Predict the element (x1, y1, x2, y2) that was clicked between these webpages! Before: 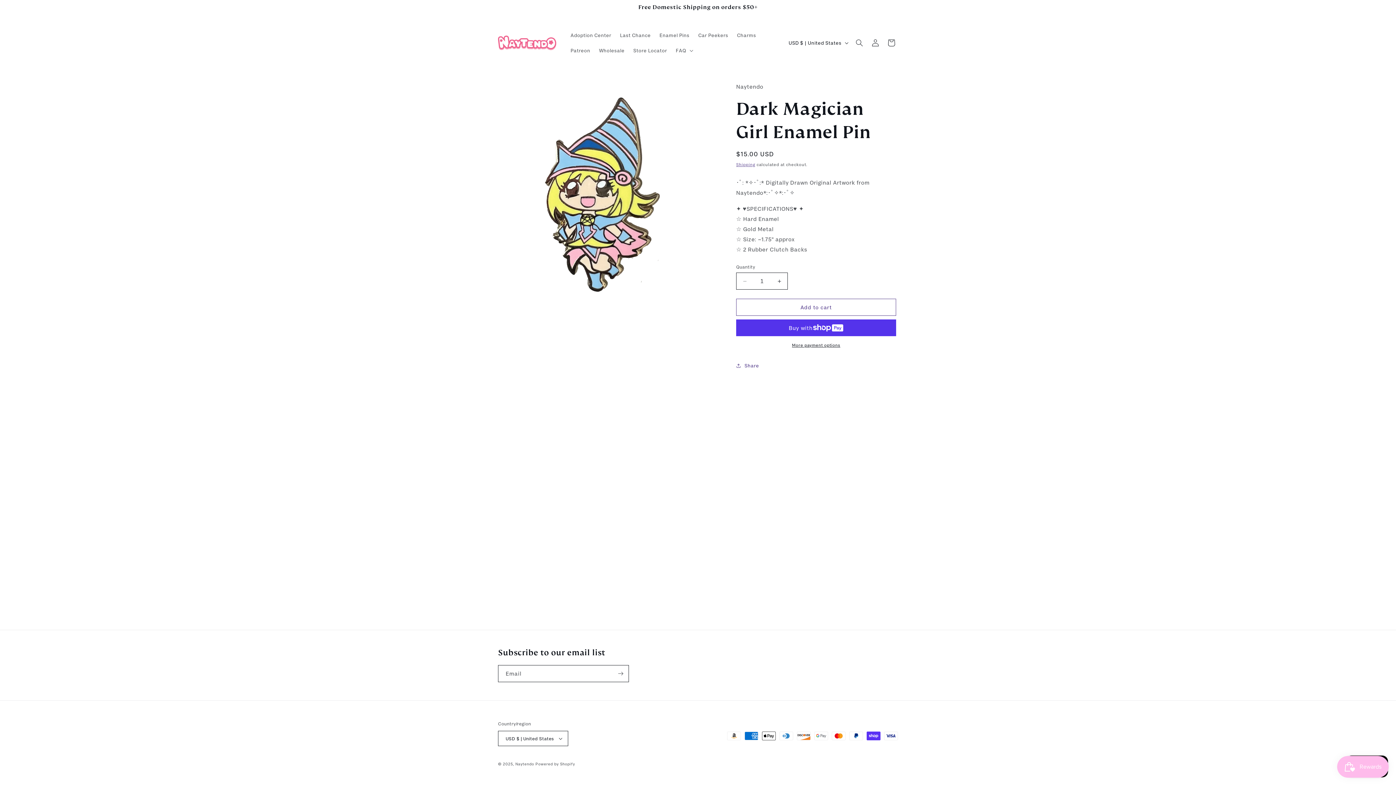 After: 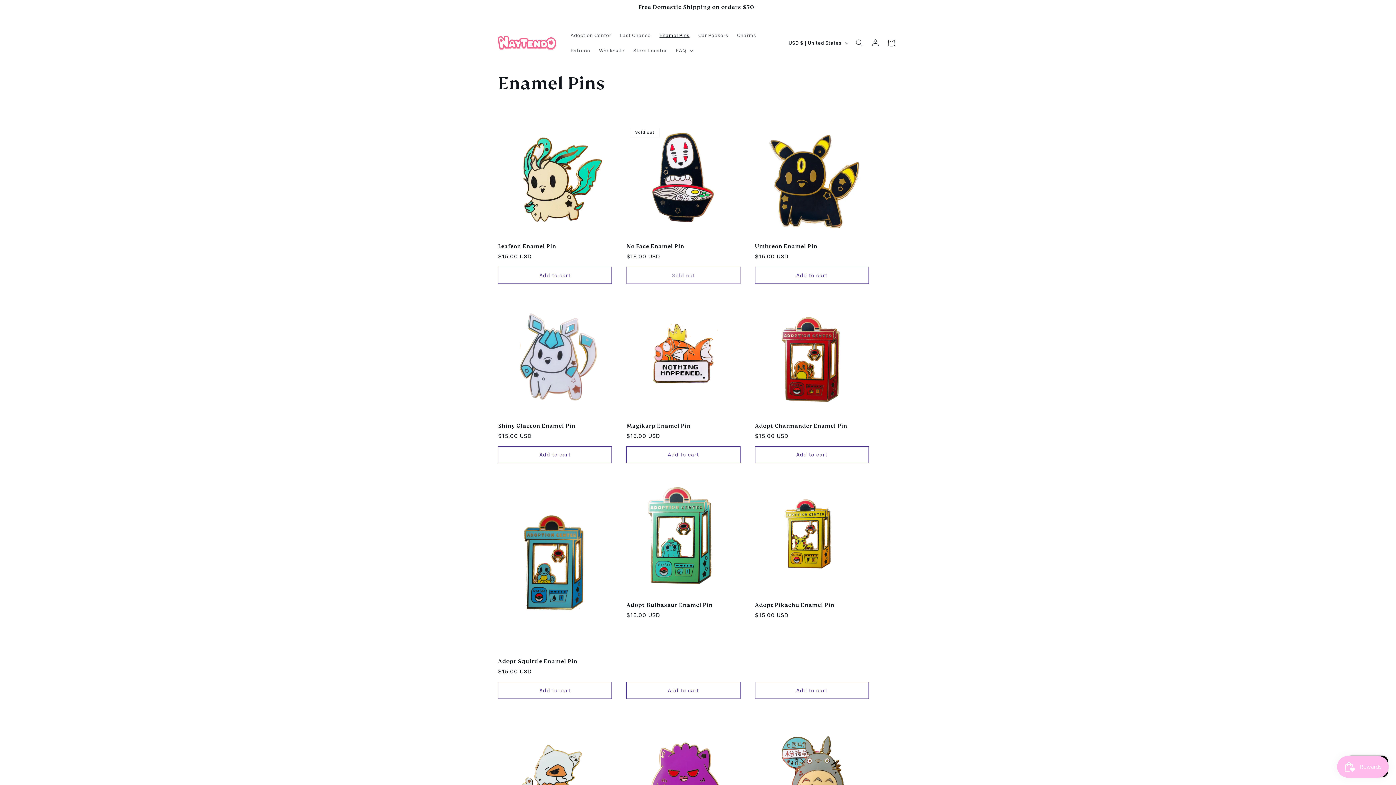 Action: bbox: (655, 27, 694, 42) label: Enamel Pins